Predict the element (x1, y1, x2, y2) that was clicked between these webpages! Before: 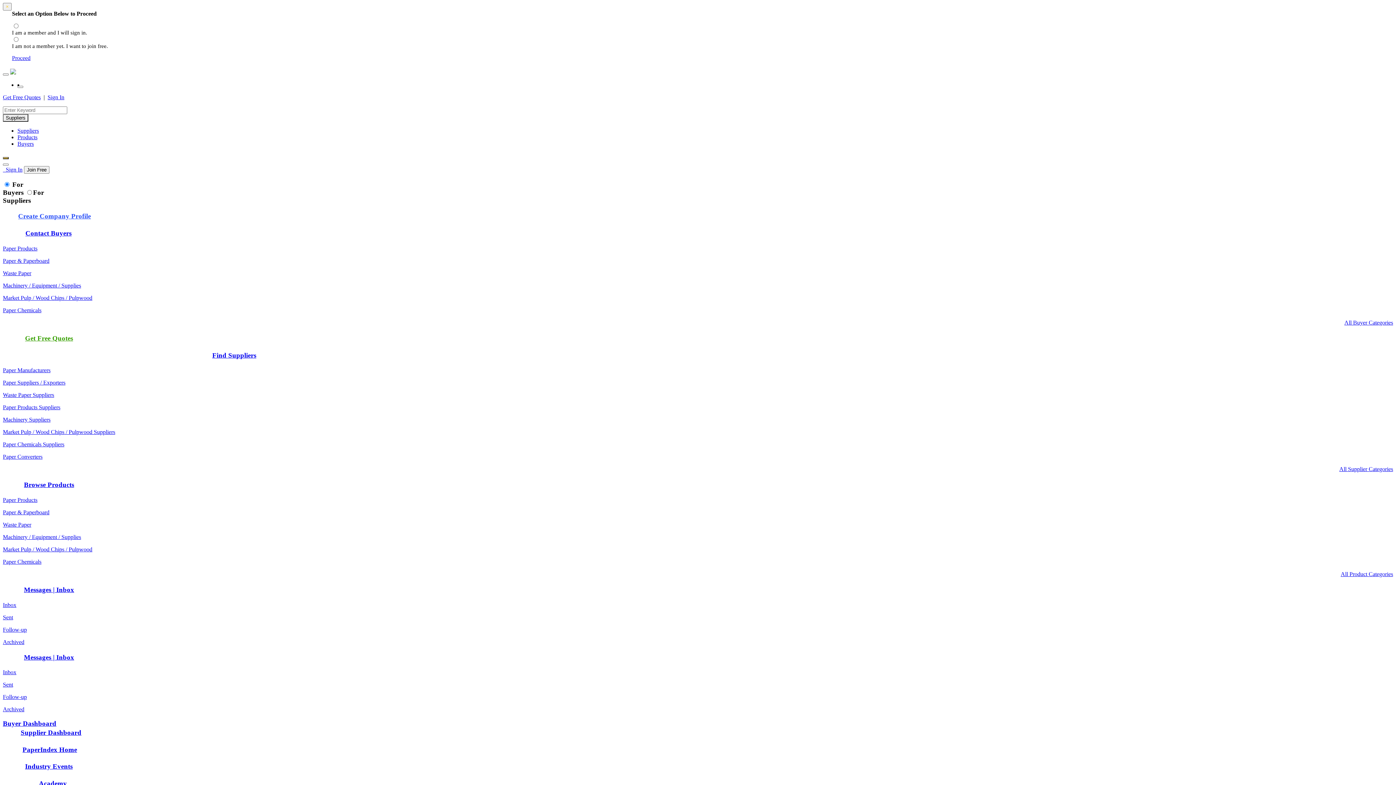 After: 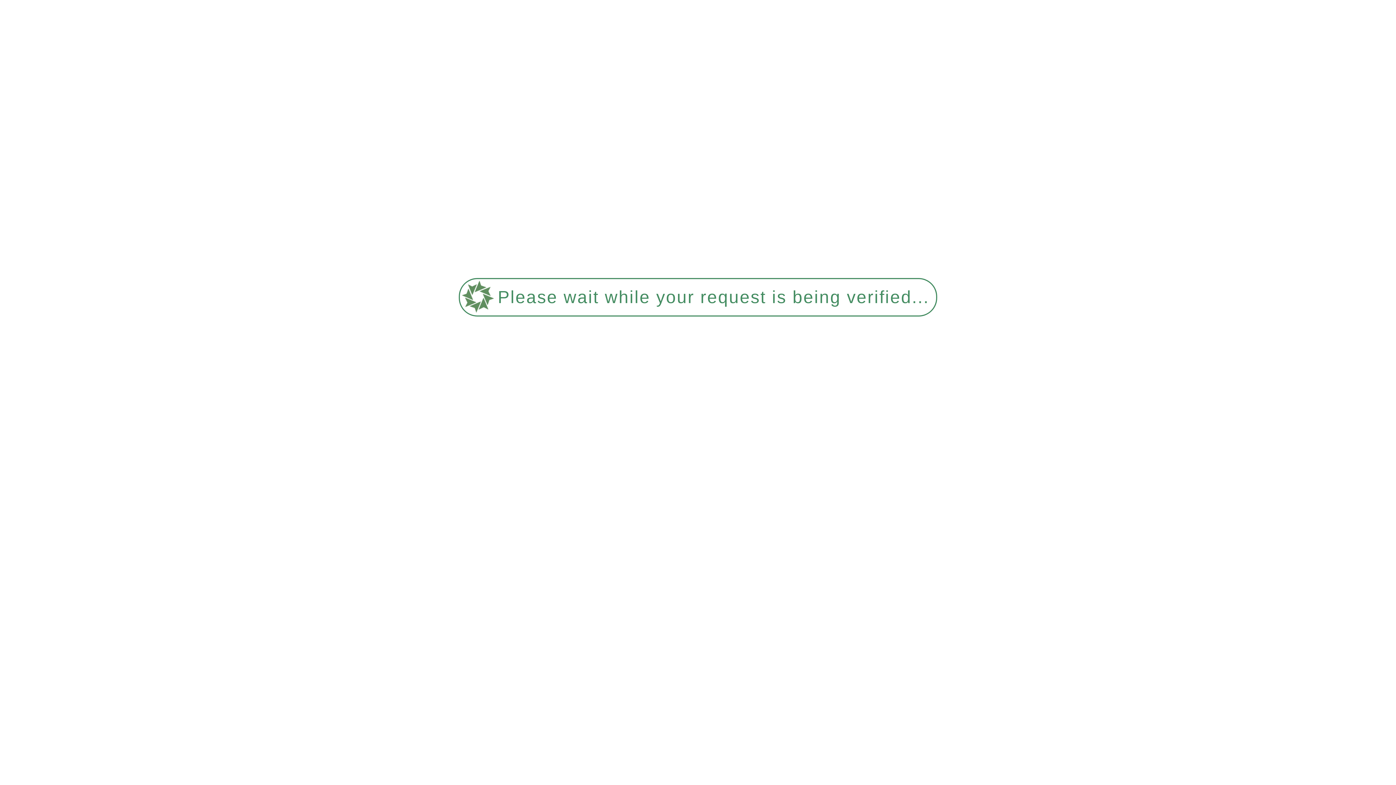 Action: bbox: (2, 166, 22, 172) label:   Sign In